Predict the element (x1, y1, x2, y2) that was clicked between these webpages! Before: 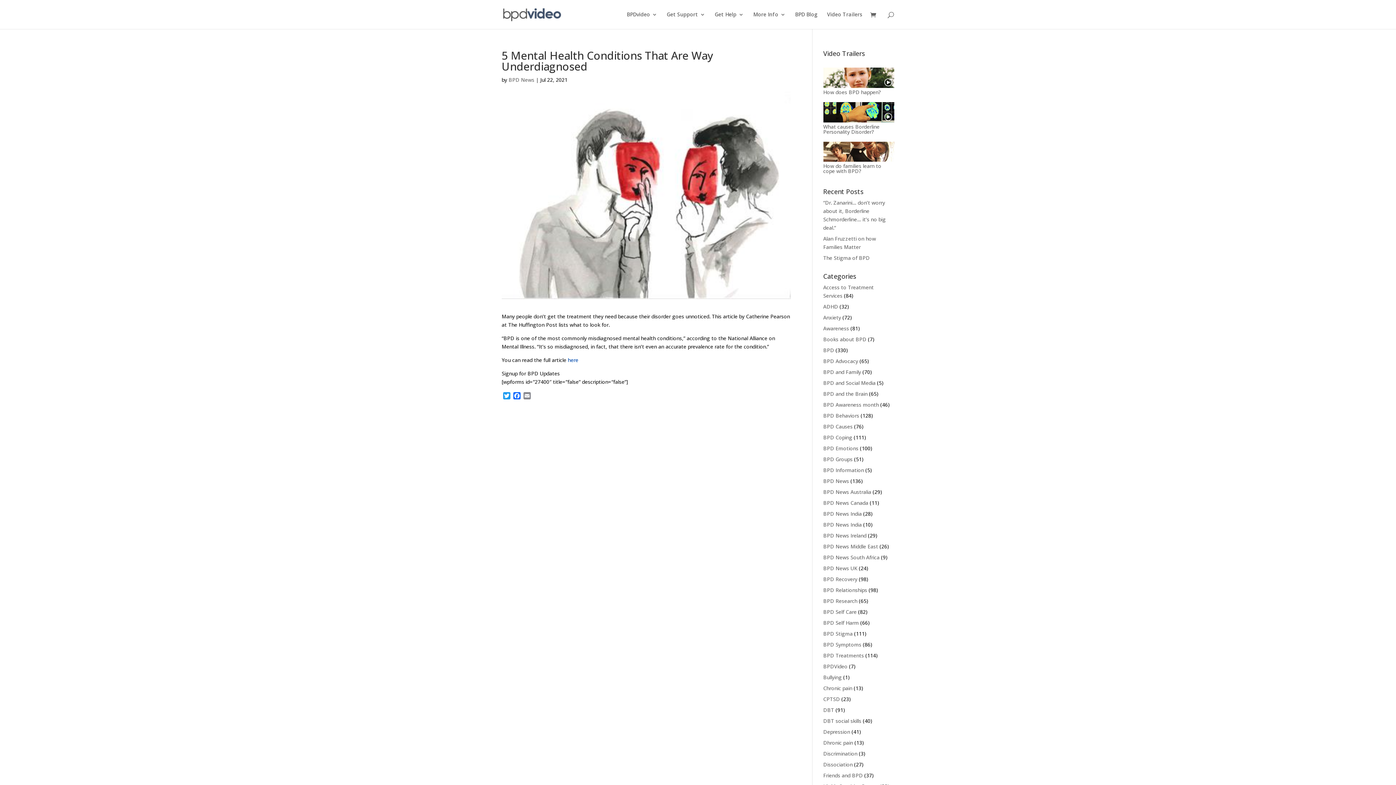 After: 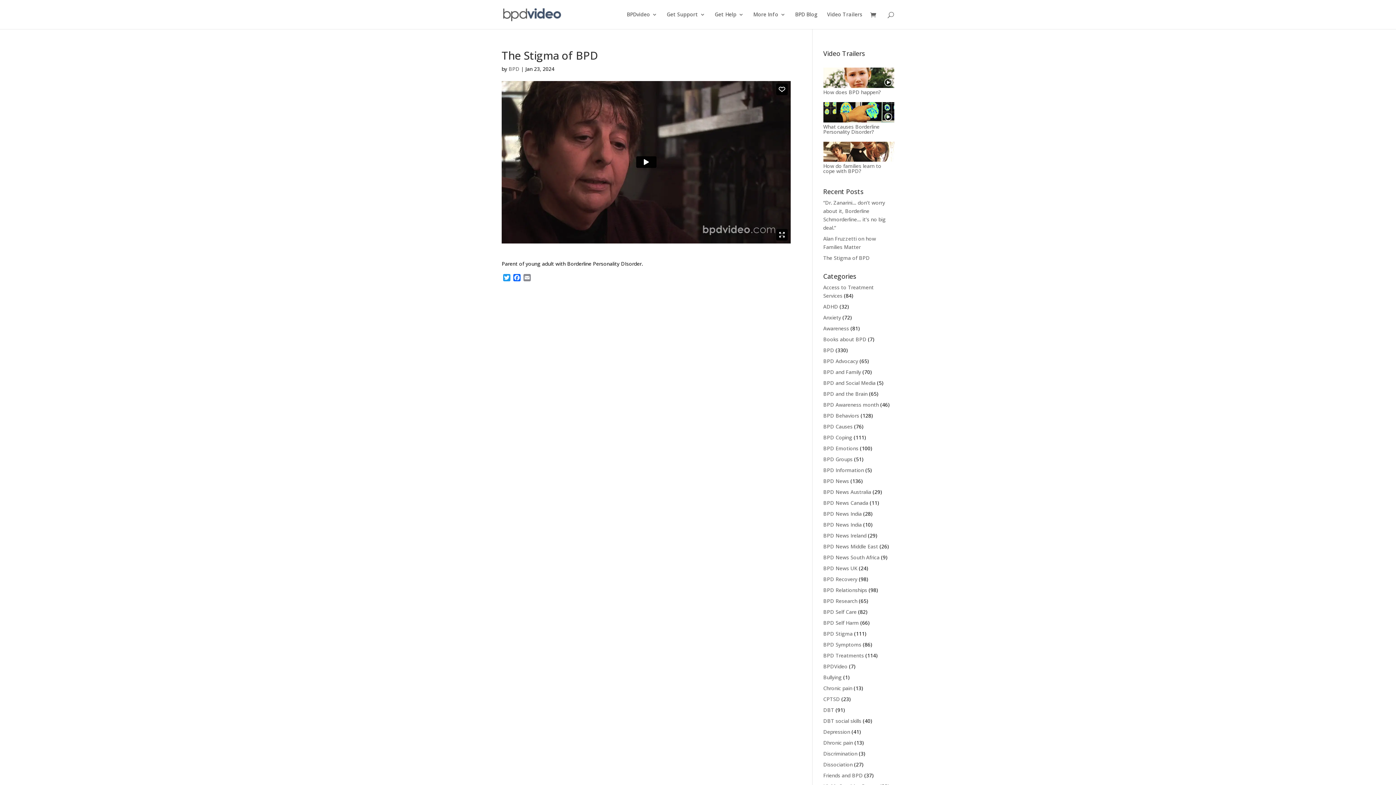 Action: bbox: (823, 254, 870, 261) label: The Stigma of BPD